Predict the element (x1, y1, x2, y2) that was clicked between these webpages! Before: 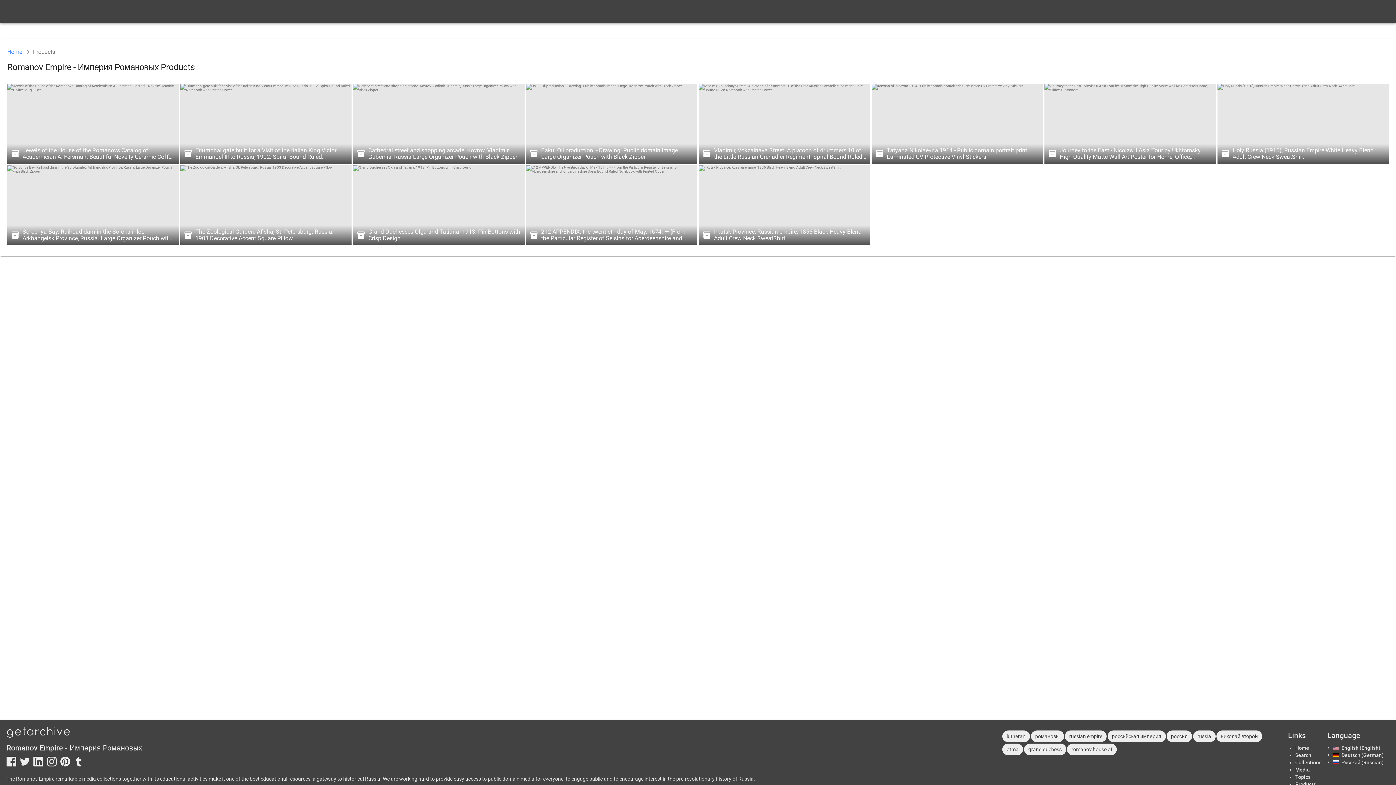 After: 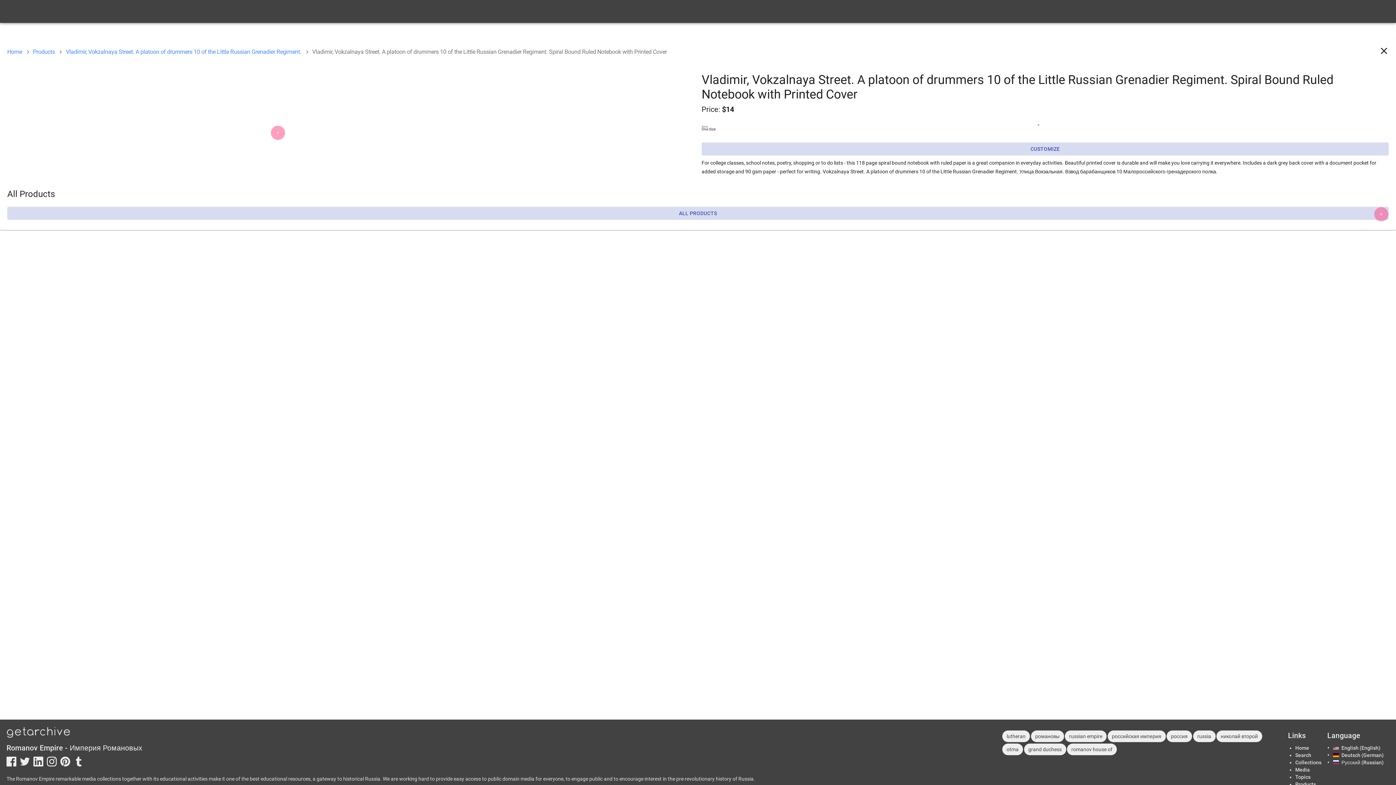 Action: label: inventory
Vladimir, Vokzalnaya Street. A platoon of drummers 10 of the Little Russian Grenadier Regiment. Spiral Bound Ruled Notebook with Printed Cover bbox: (698, 83, 870, 163)